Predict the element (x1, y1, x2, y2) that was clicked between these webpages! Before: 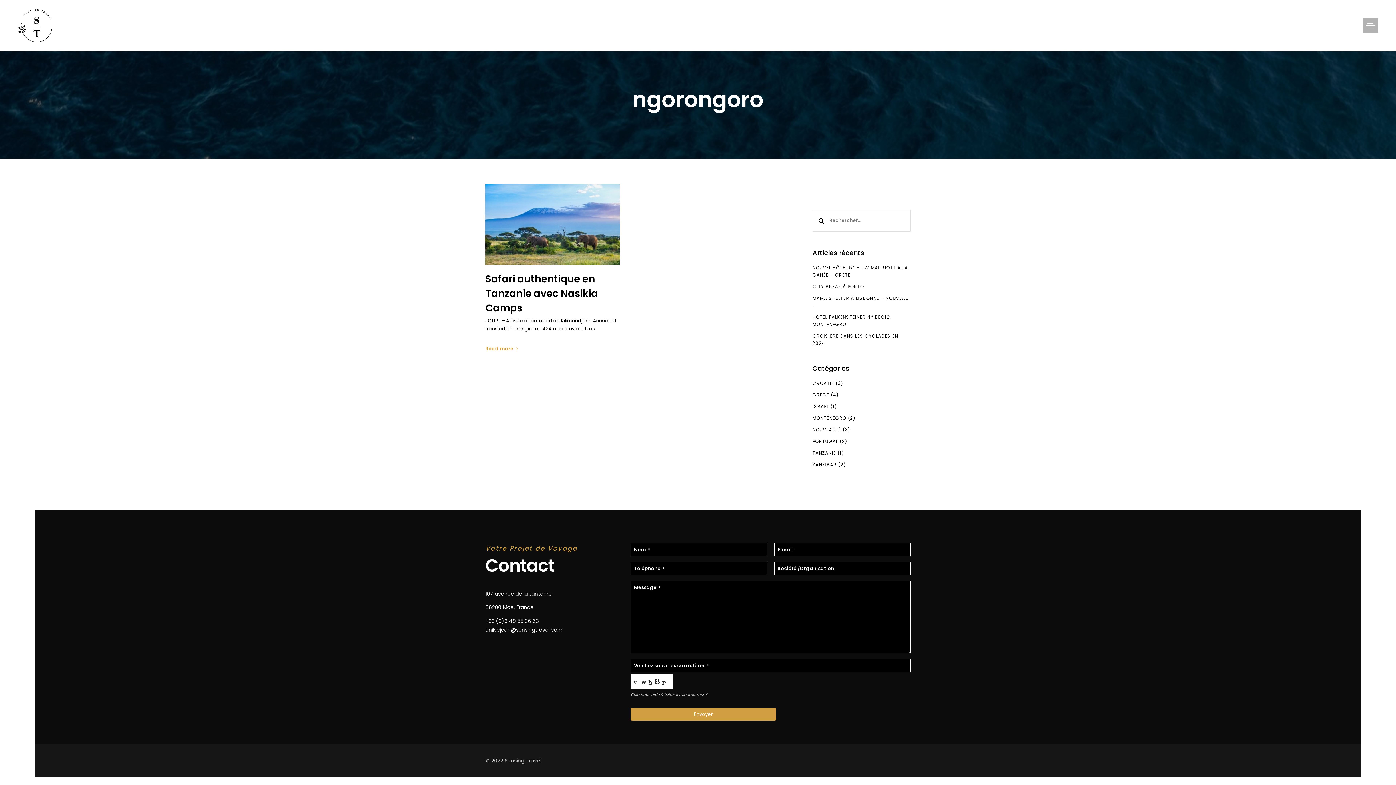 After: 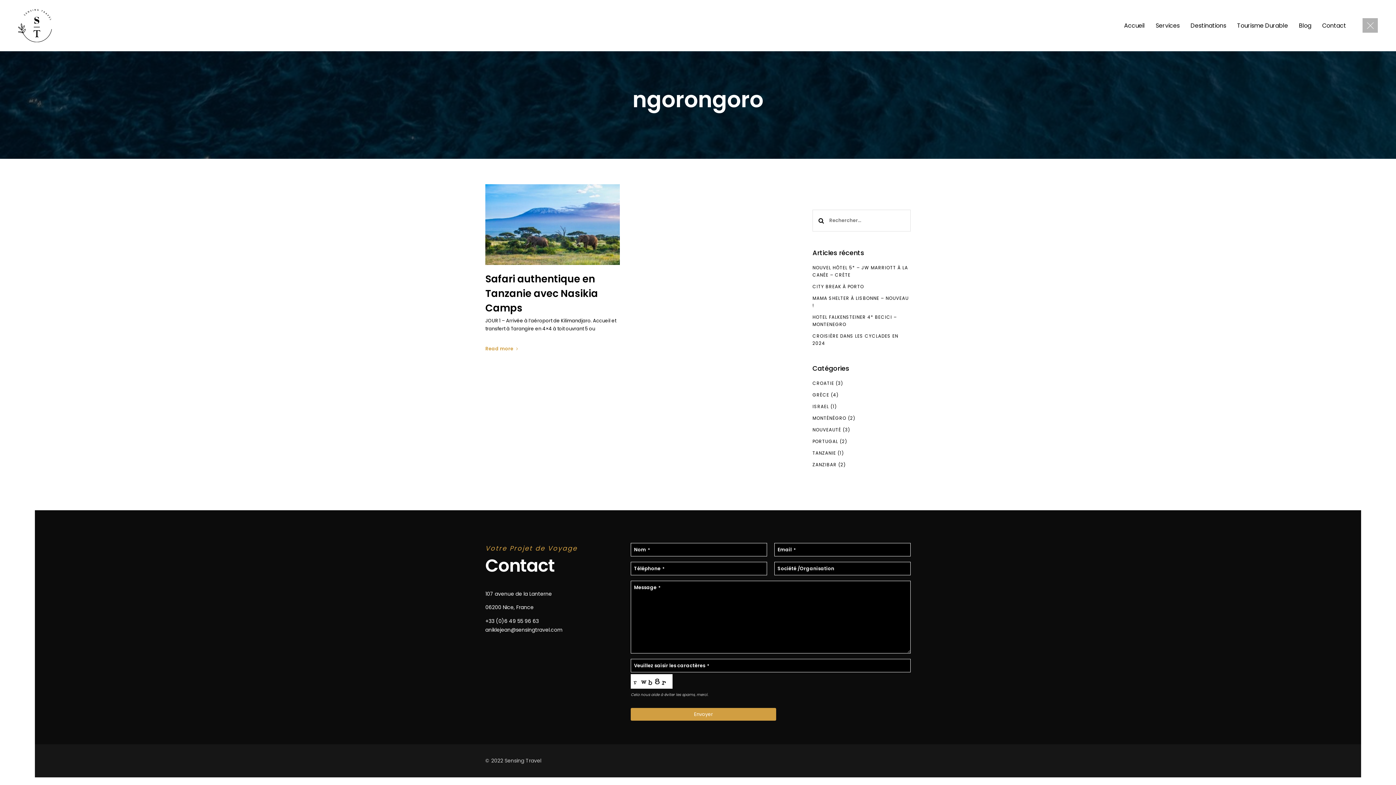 Action: bbox: (1362, 18, 1378, 32)